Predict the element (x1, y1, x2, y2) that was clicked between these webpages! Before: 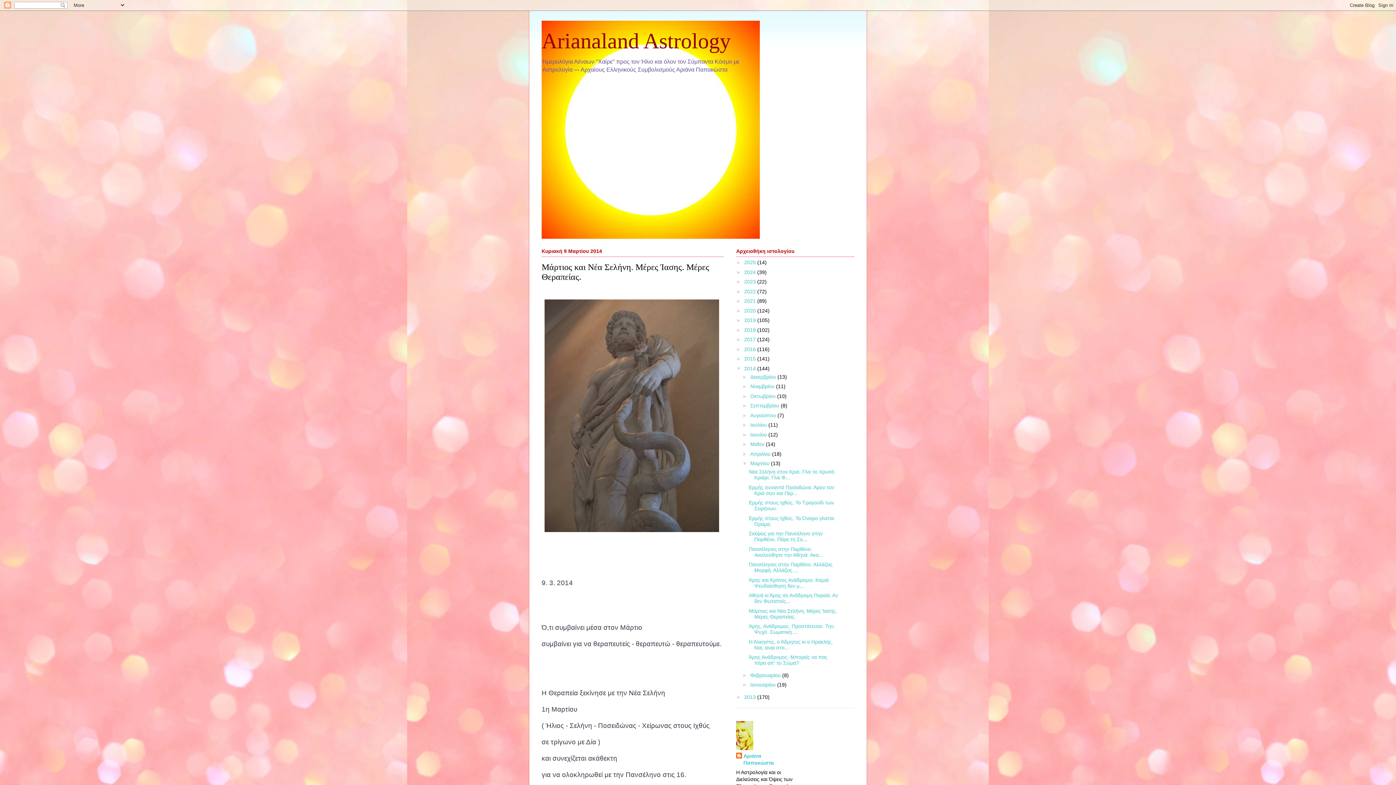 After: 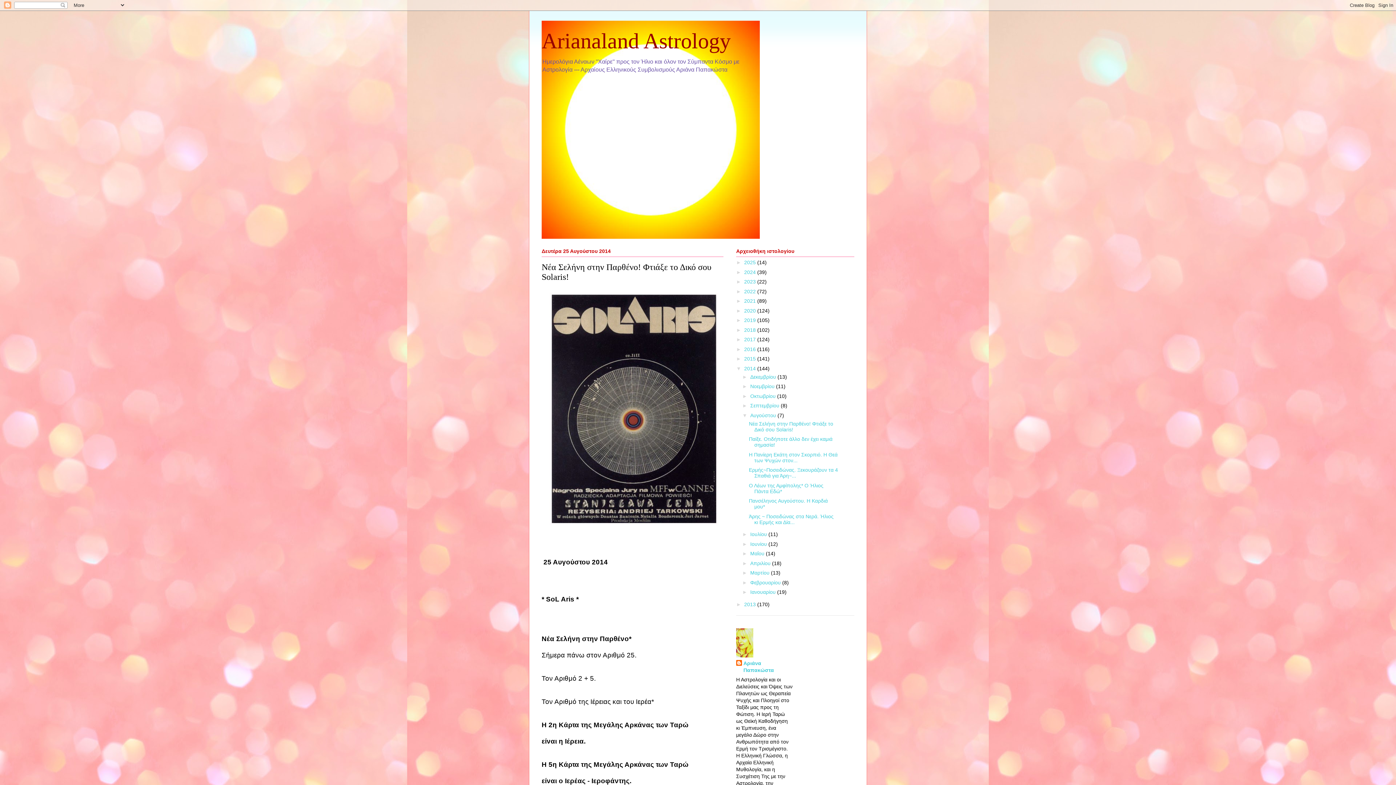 Action: bbox: (750, 412, 777, 418) label: Αυγούστου 